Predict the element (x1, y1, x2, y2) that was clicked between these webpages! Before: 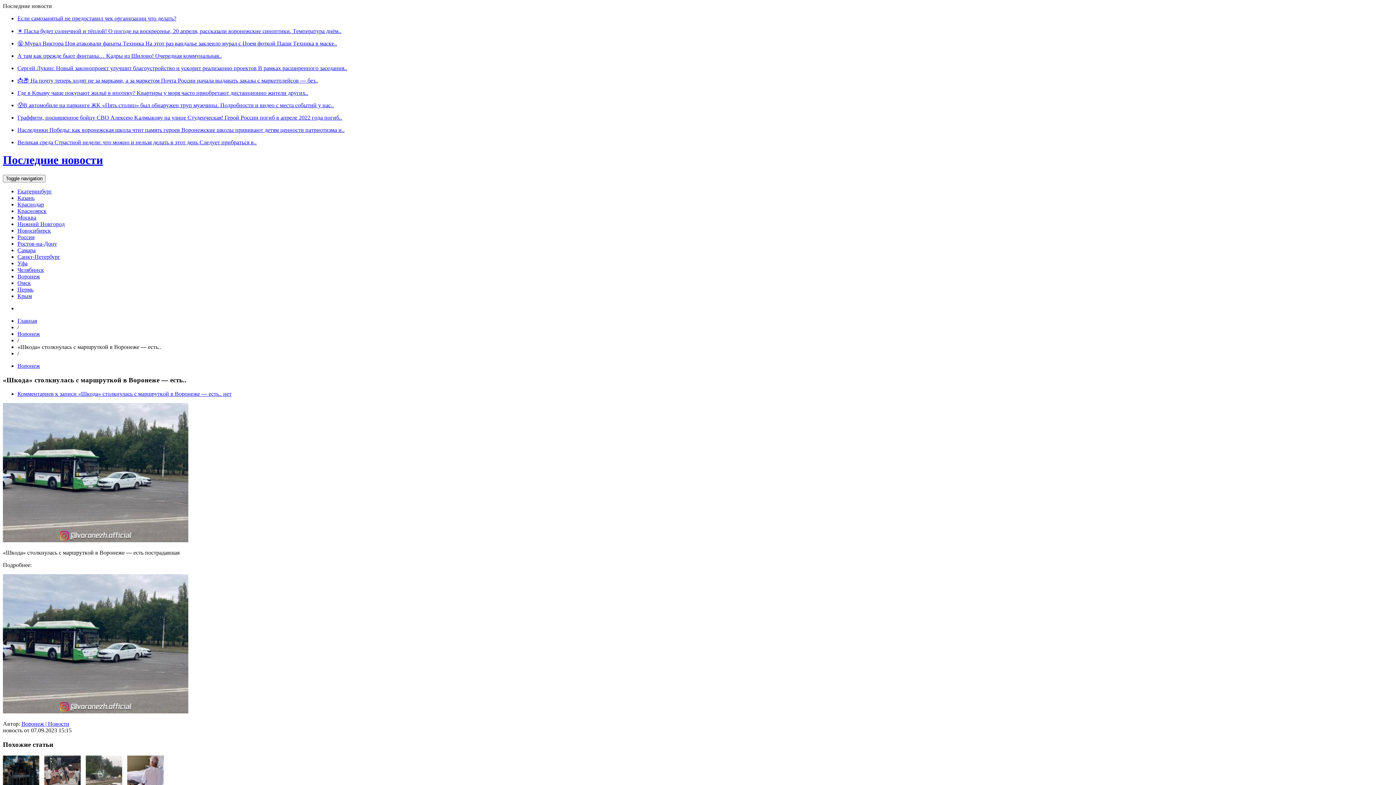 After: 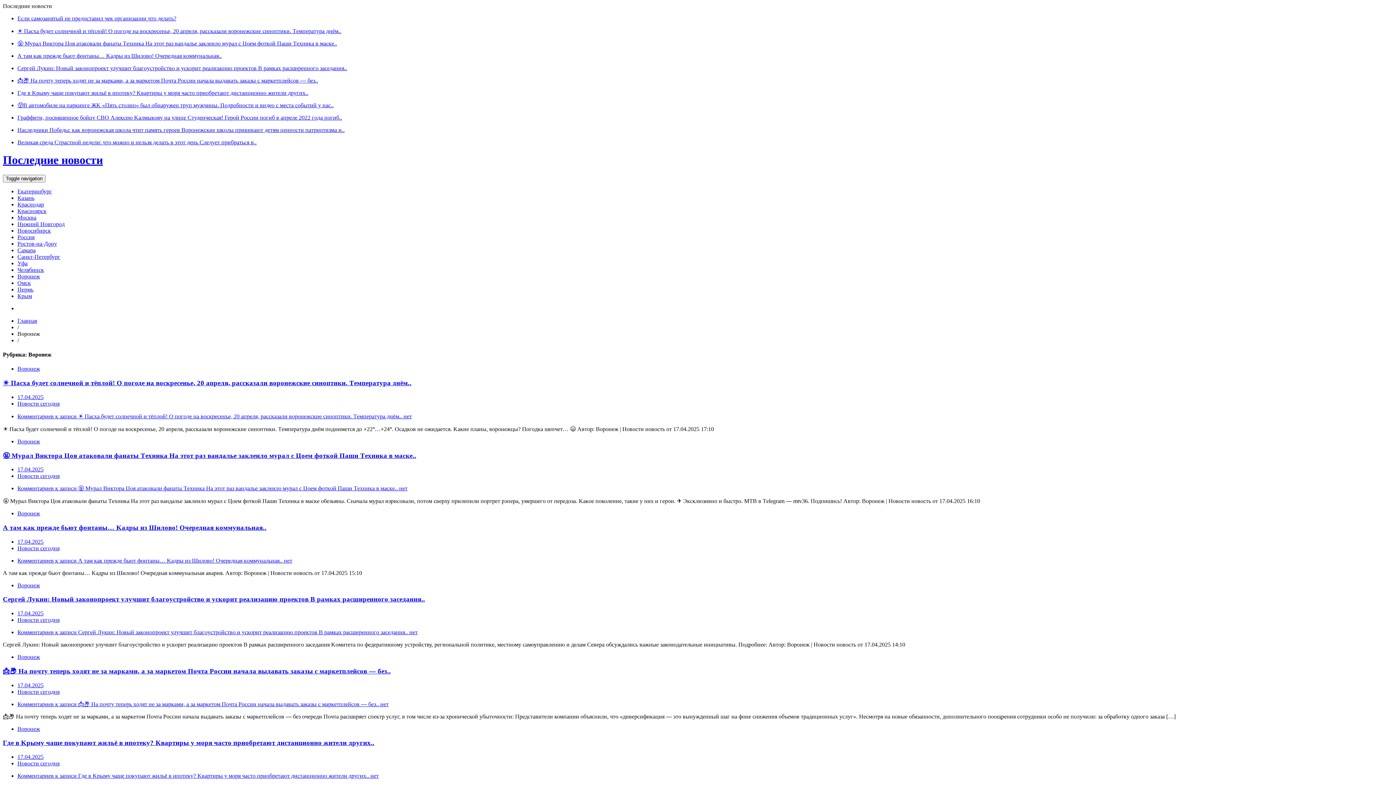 Action: label: Воронеж bbox: (17, 273, 40, 279)